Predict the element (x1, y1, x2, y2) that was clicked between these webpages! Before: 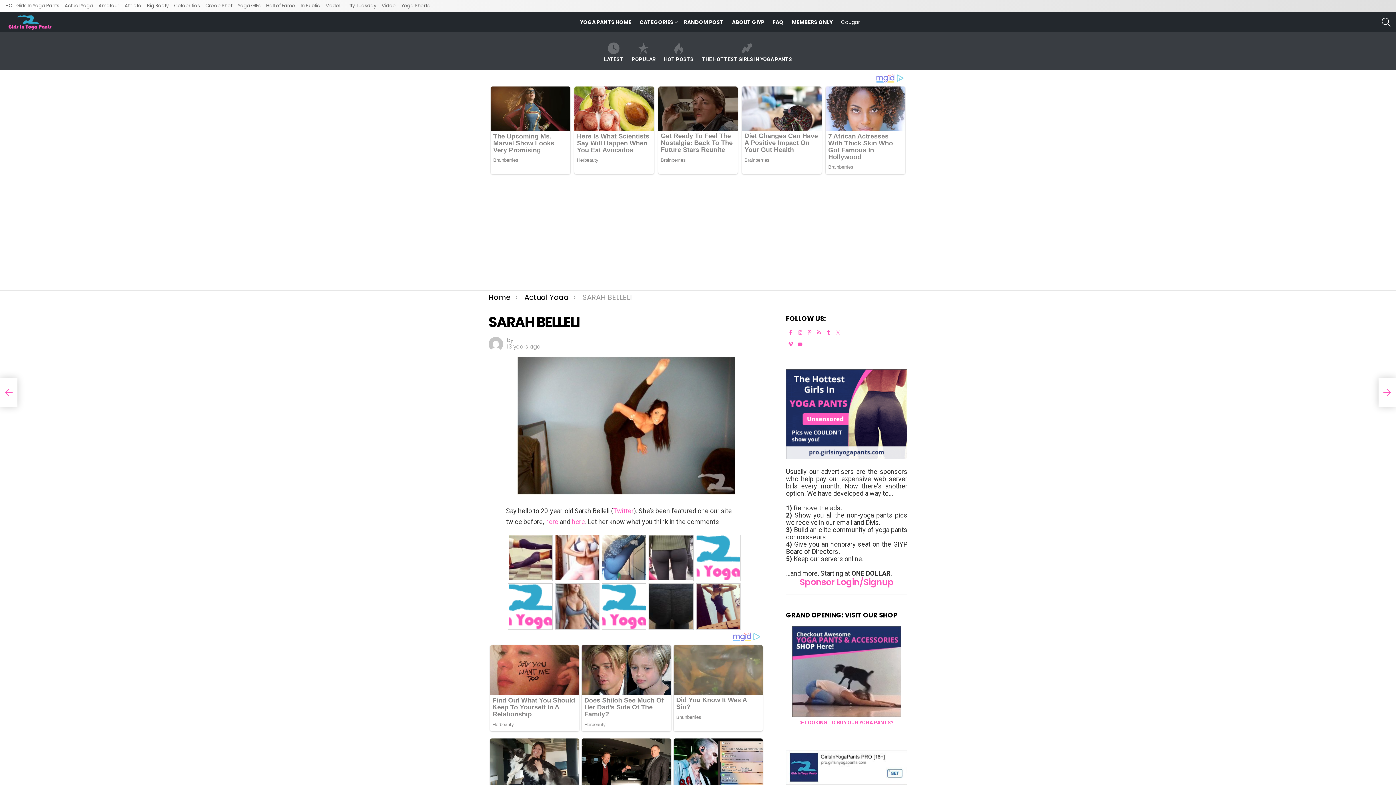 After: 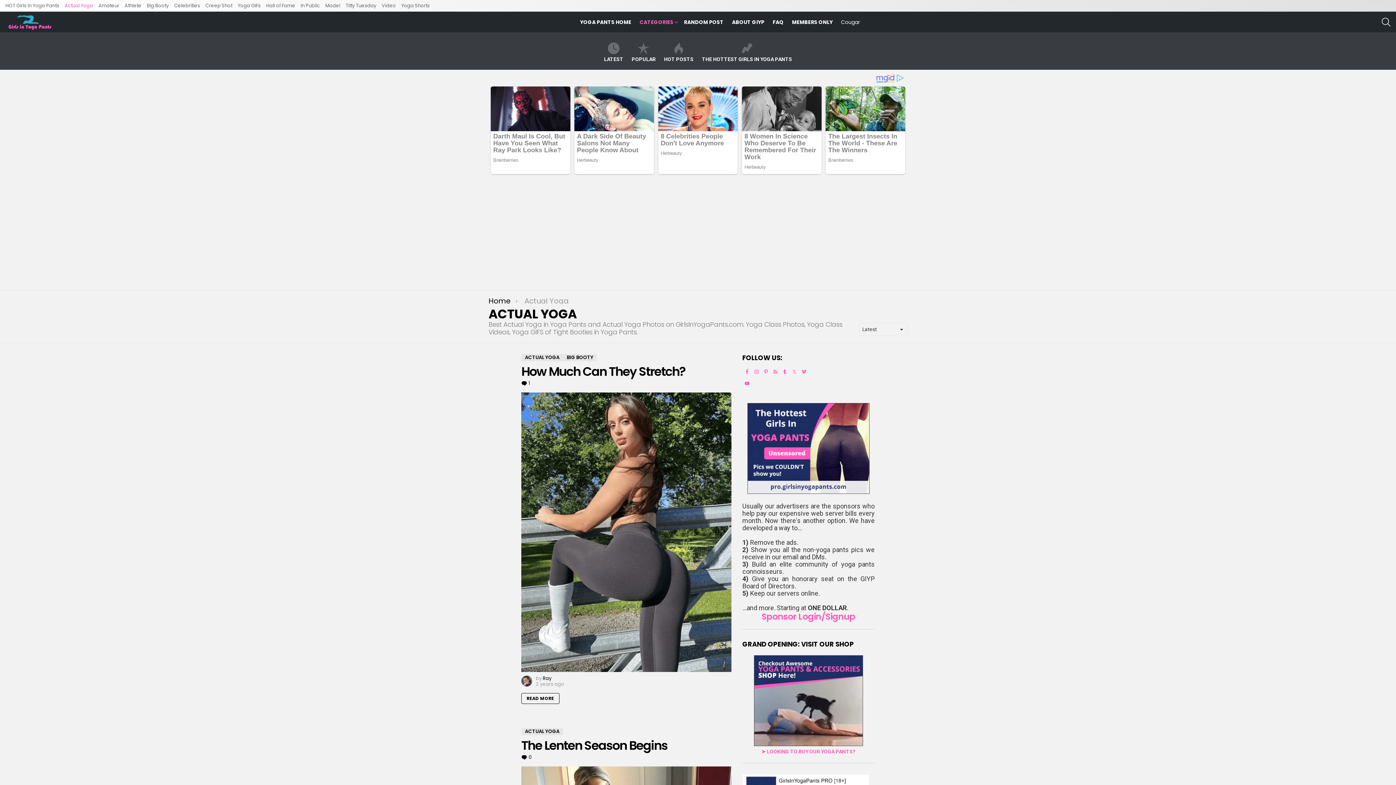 Action: bbox: (64, 0, 93, 11) label: Actual Yoga